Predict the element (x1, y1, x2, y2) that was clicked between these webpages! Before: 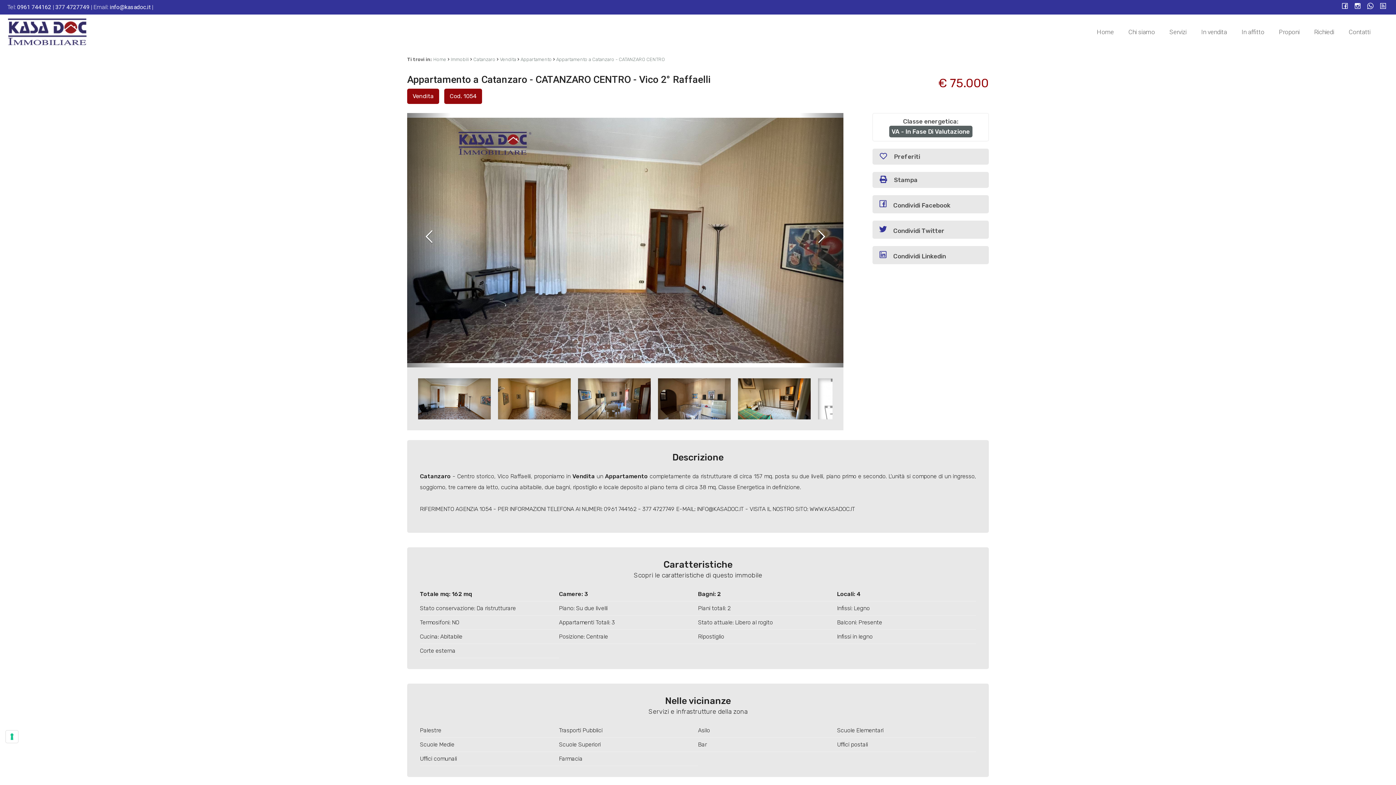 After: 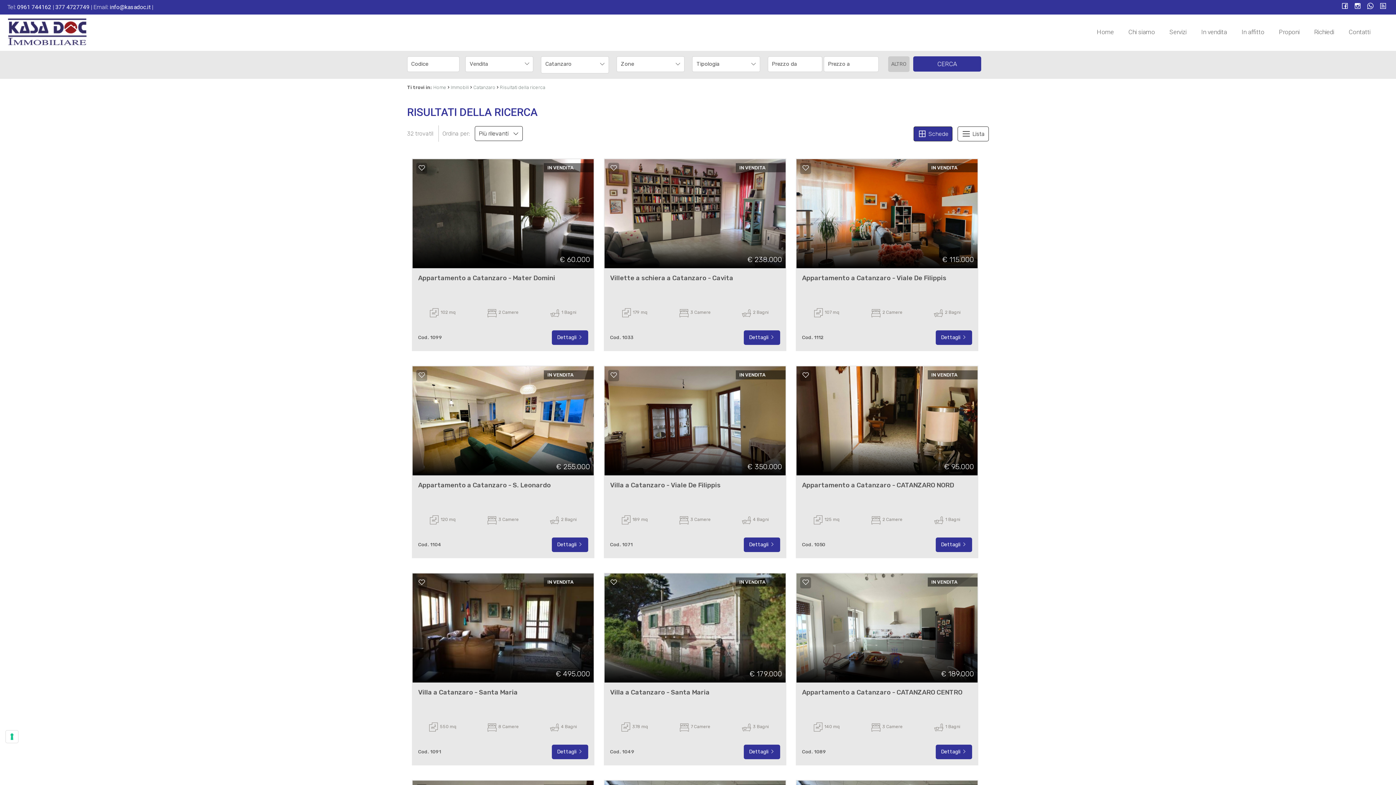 Action: label: Catanzaro bbox: (473, 56, 495, 62)